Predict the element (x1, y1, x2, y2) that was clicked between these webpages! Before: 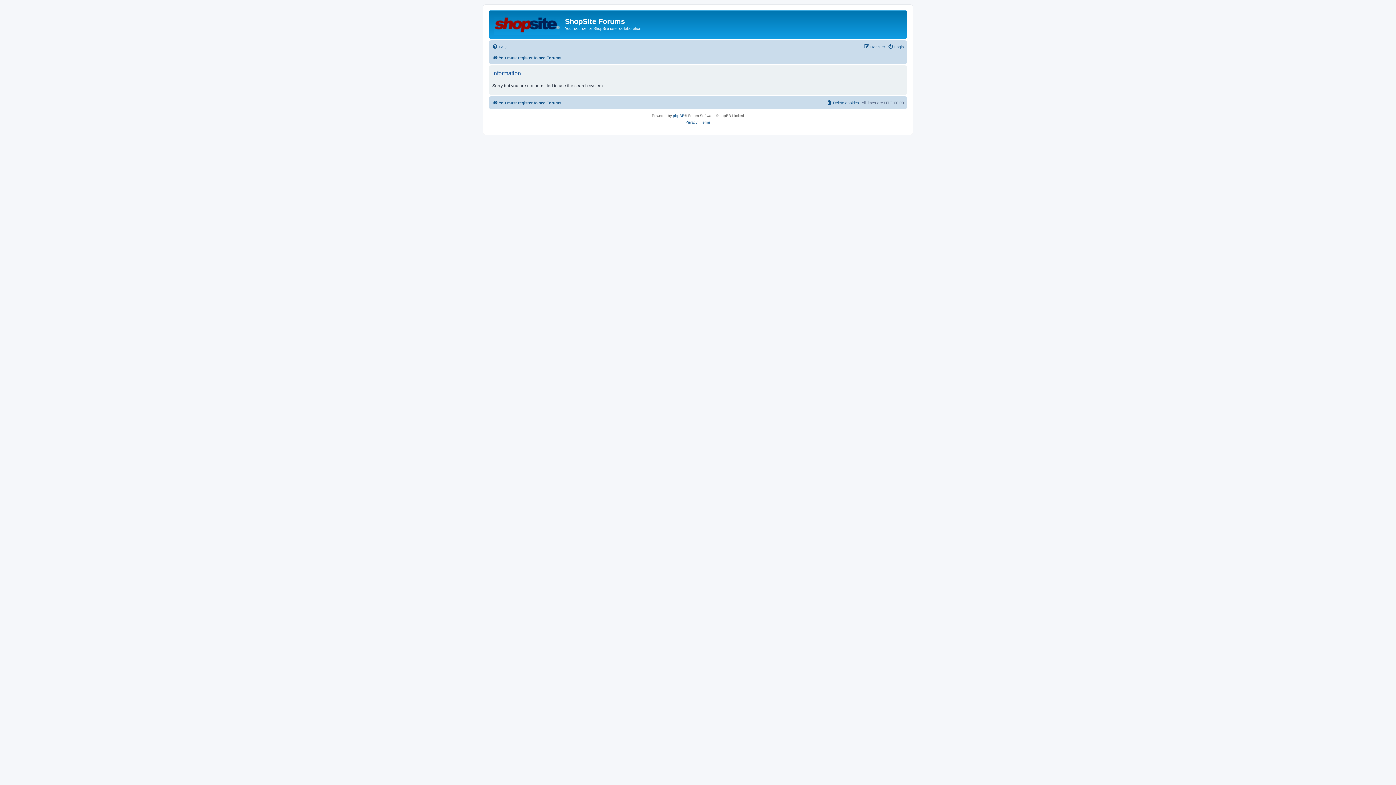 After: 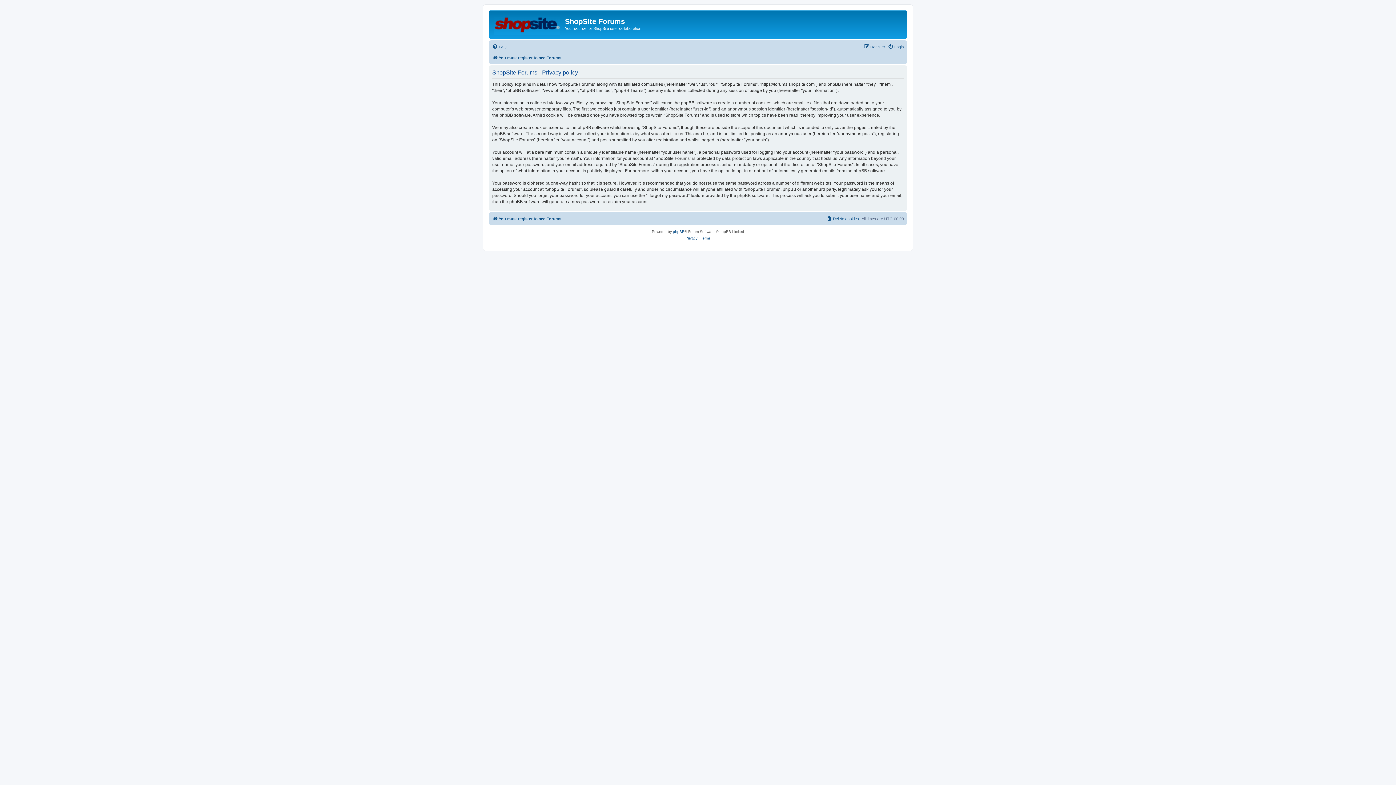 Action: bbox: (685, 119, 697, 125) label: Privacy